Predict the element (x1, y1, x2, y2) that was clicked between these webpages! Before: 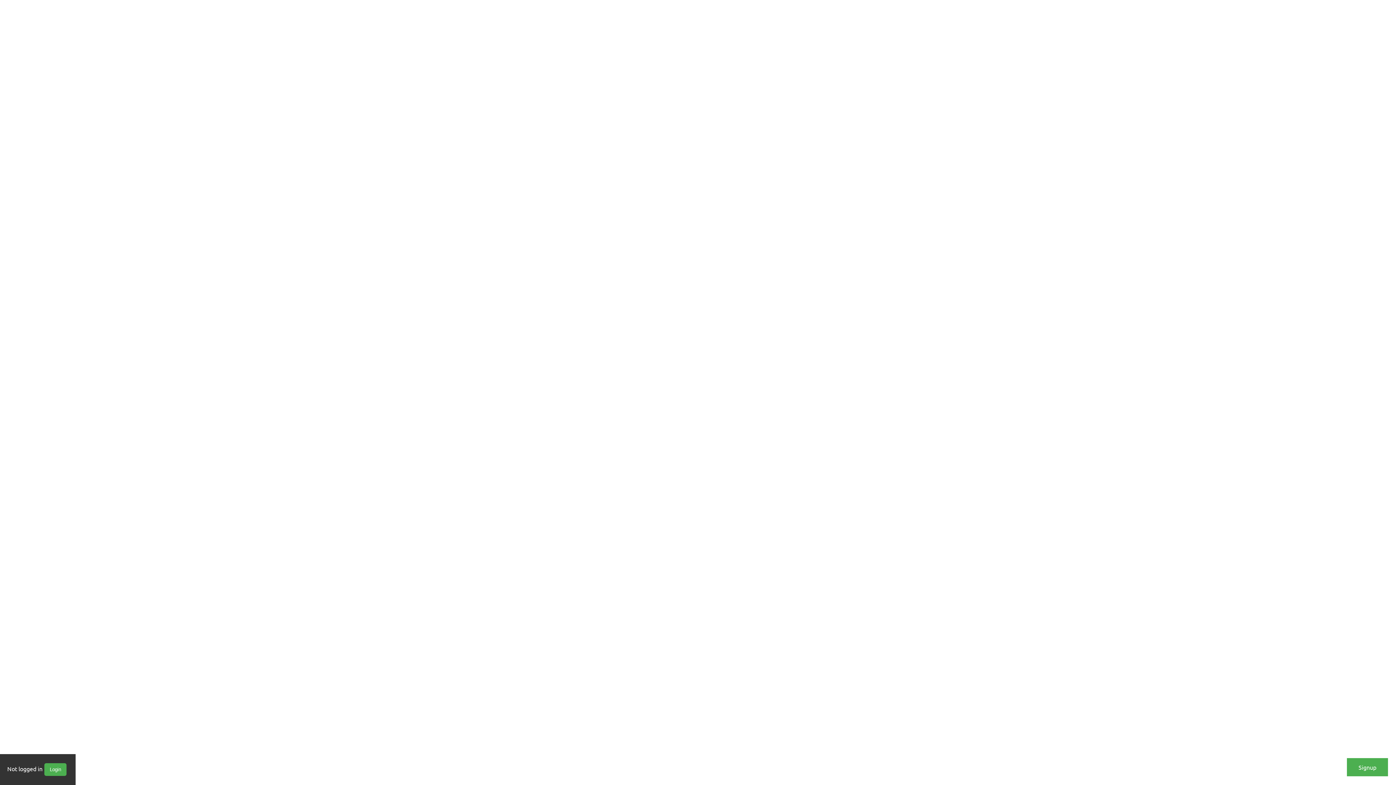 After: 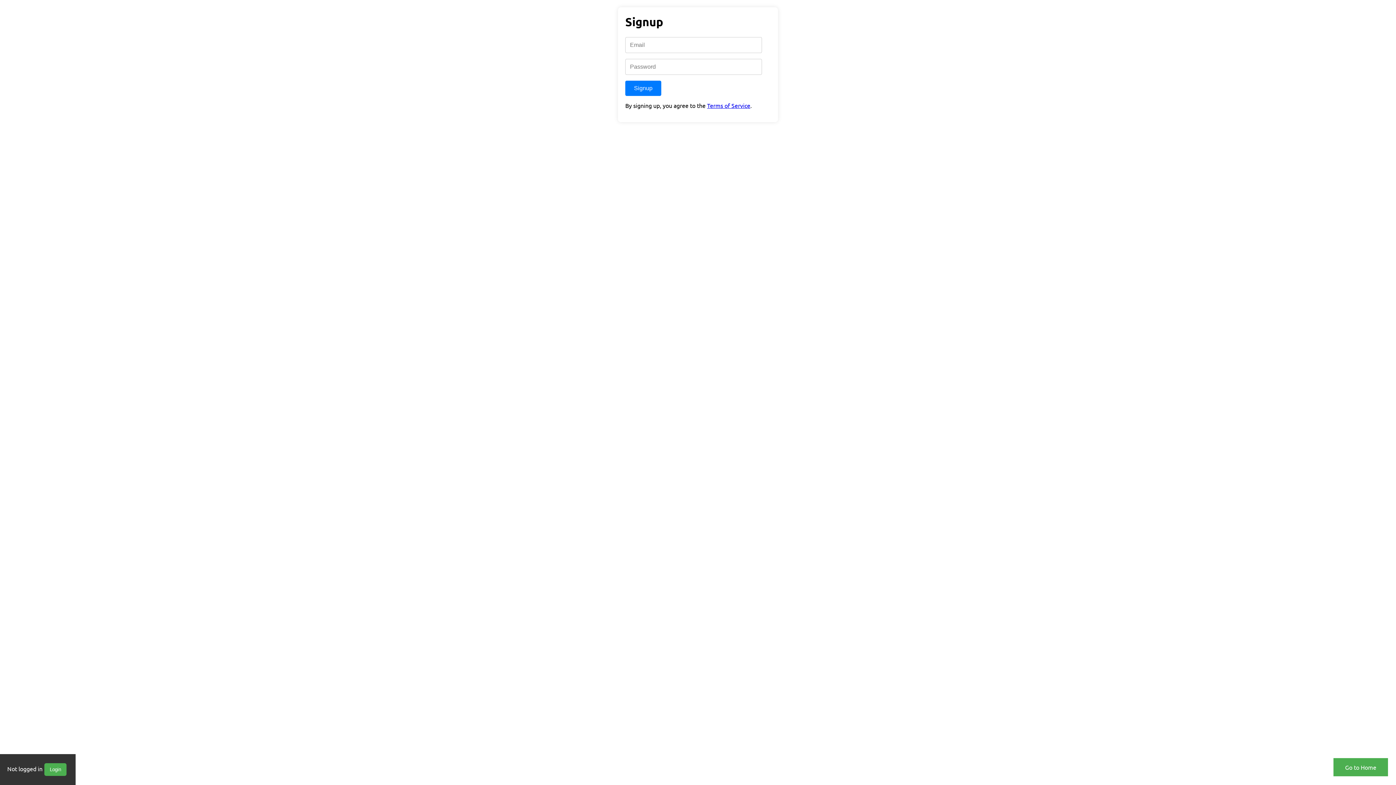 Action: bbox: (1347, 758, 1388, 776) label: Signup